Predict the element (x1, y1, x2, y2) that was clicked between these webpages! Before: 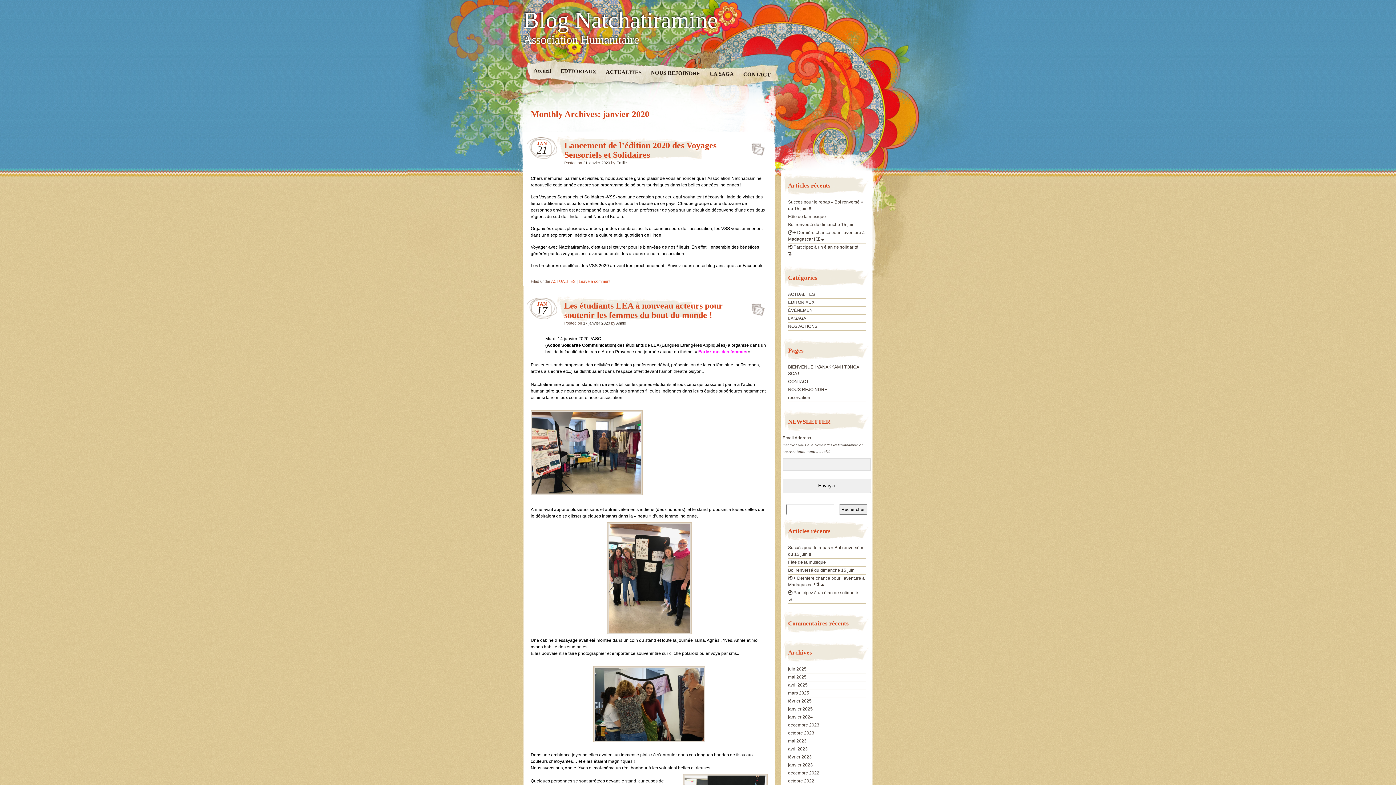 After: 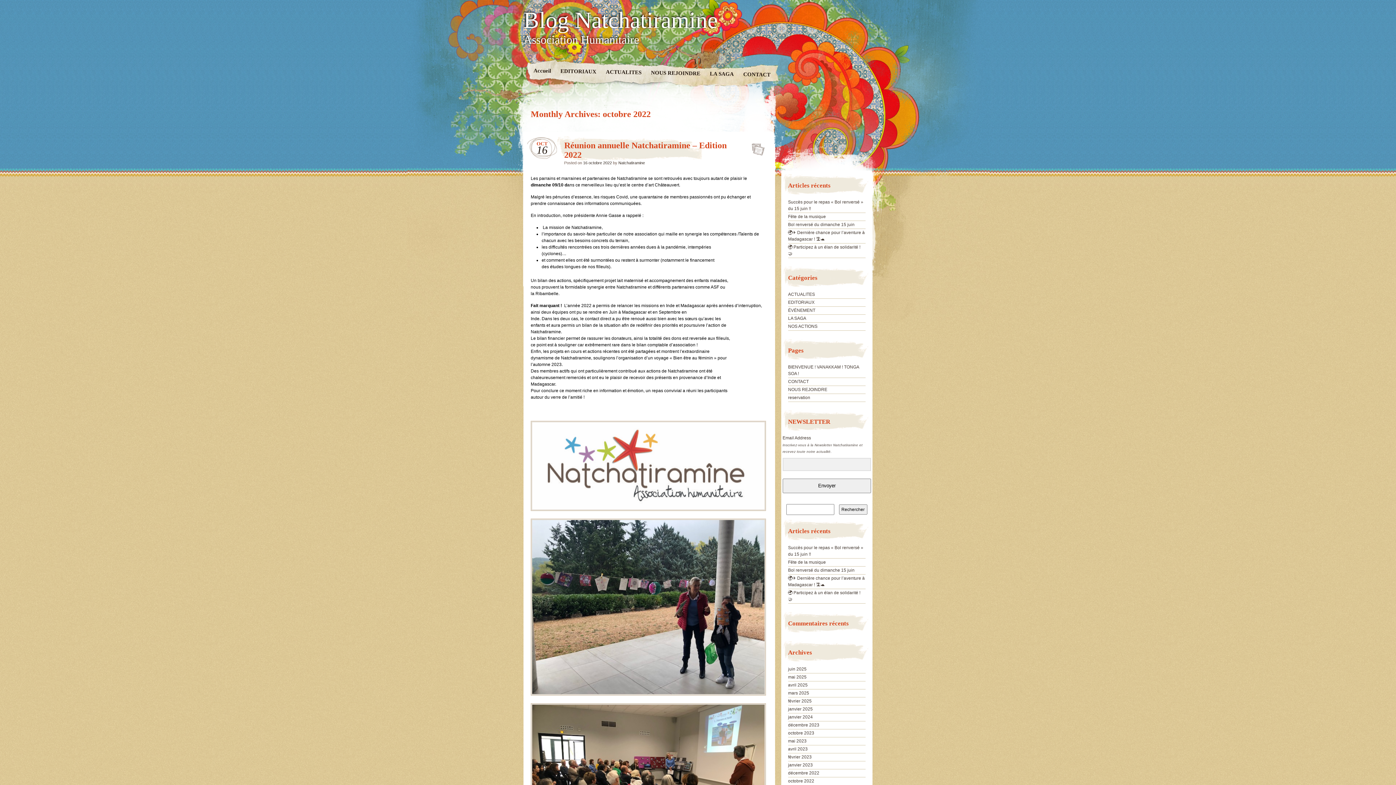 Action: label: octobre 2022 bbox: (788, 778, 814, 783)